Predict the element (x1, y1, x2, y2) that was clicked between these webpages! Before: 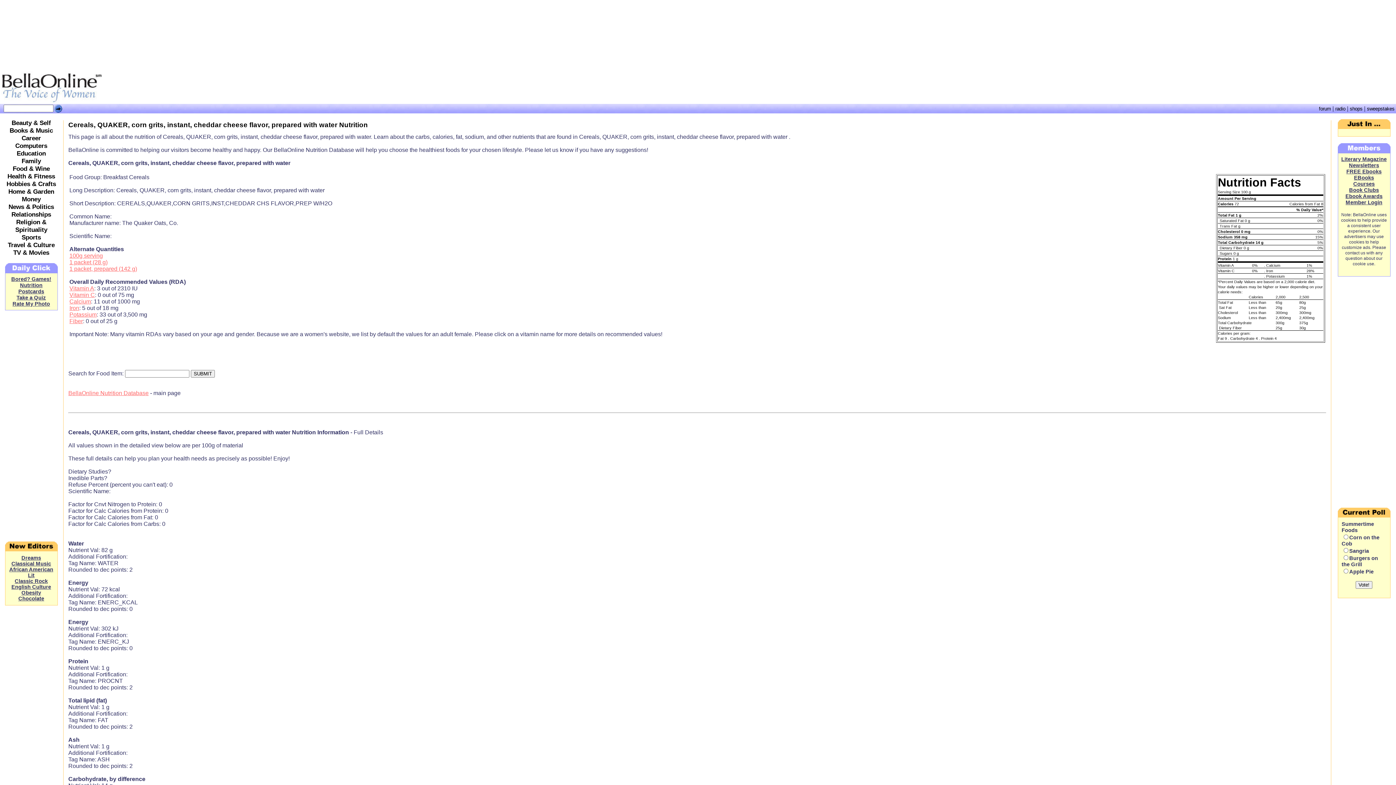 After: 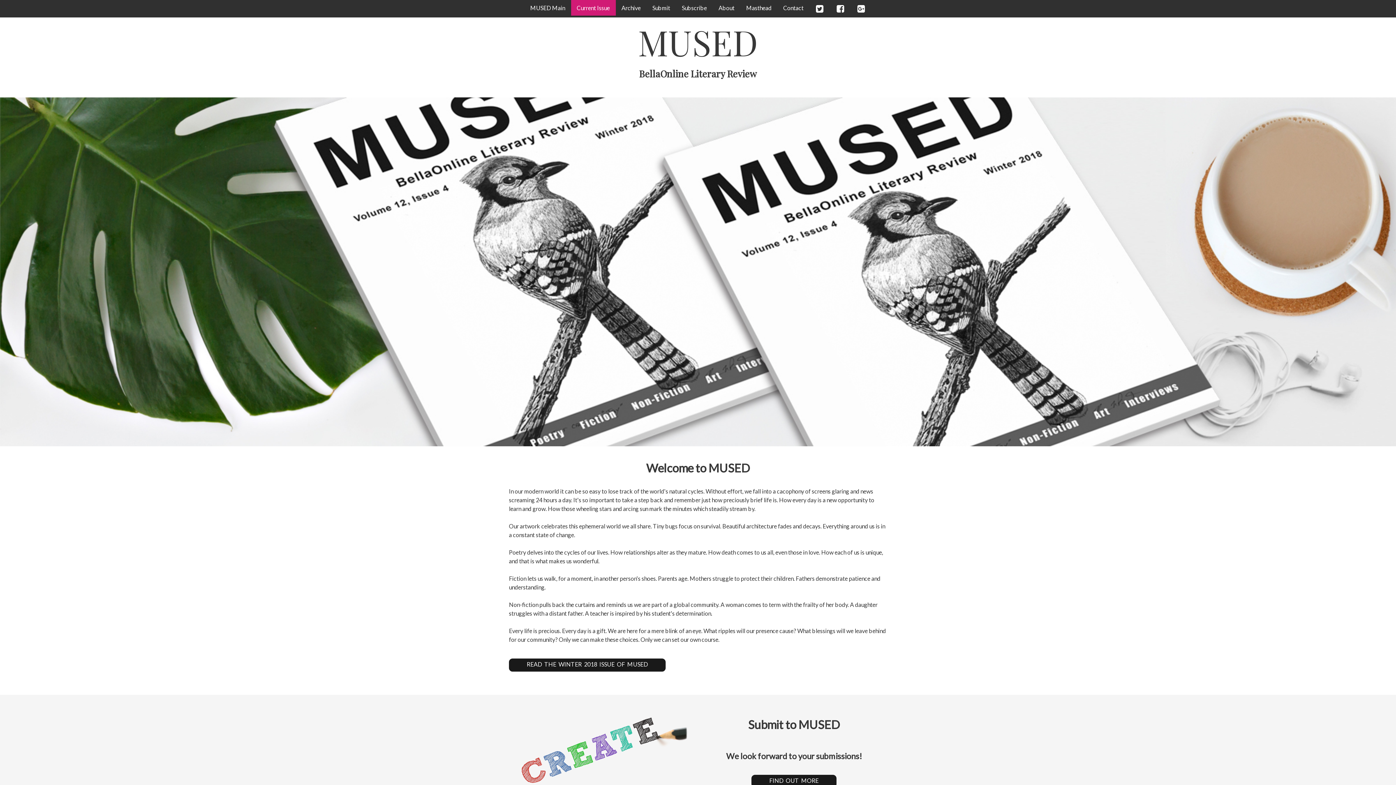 Action: label: Literary Magazine bbox: (1341, 156, 1387, 162)